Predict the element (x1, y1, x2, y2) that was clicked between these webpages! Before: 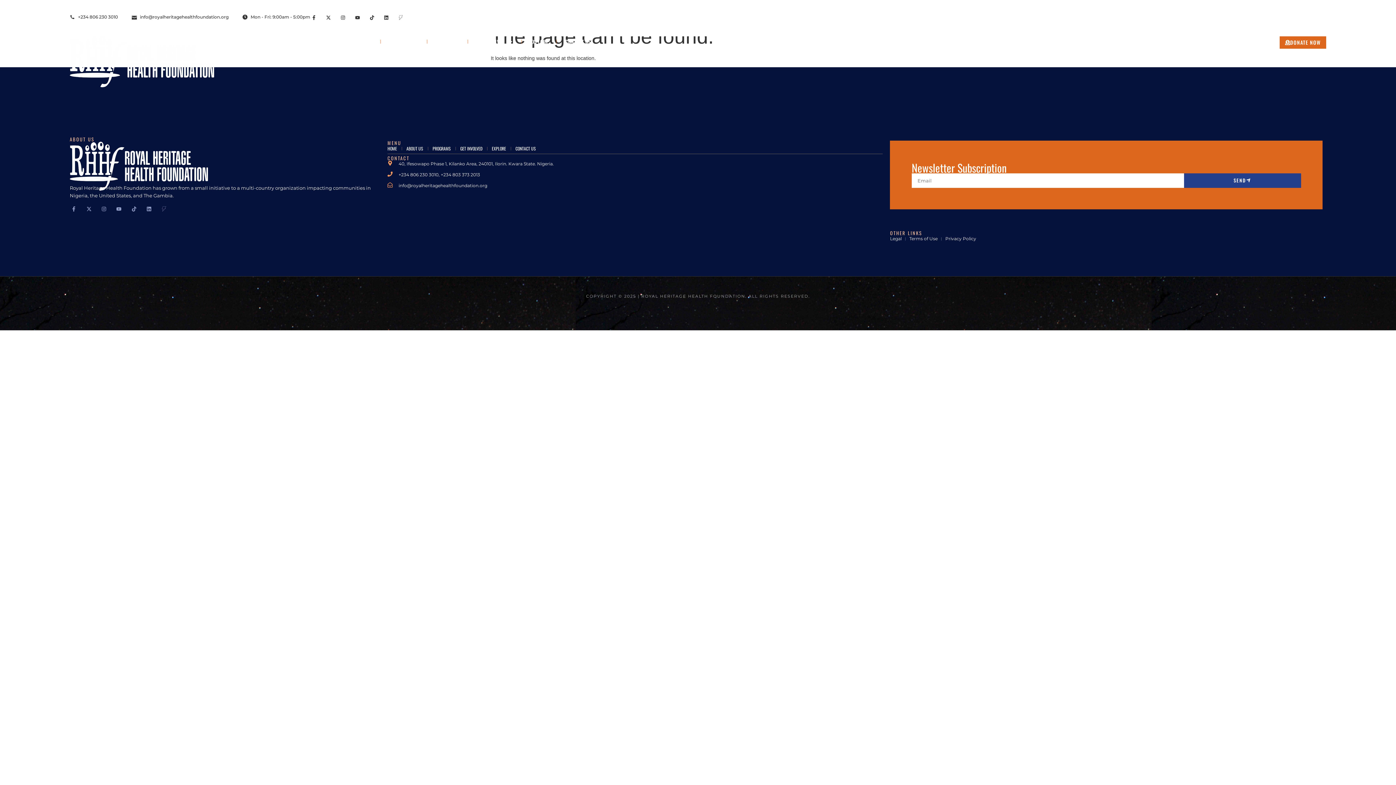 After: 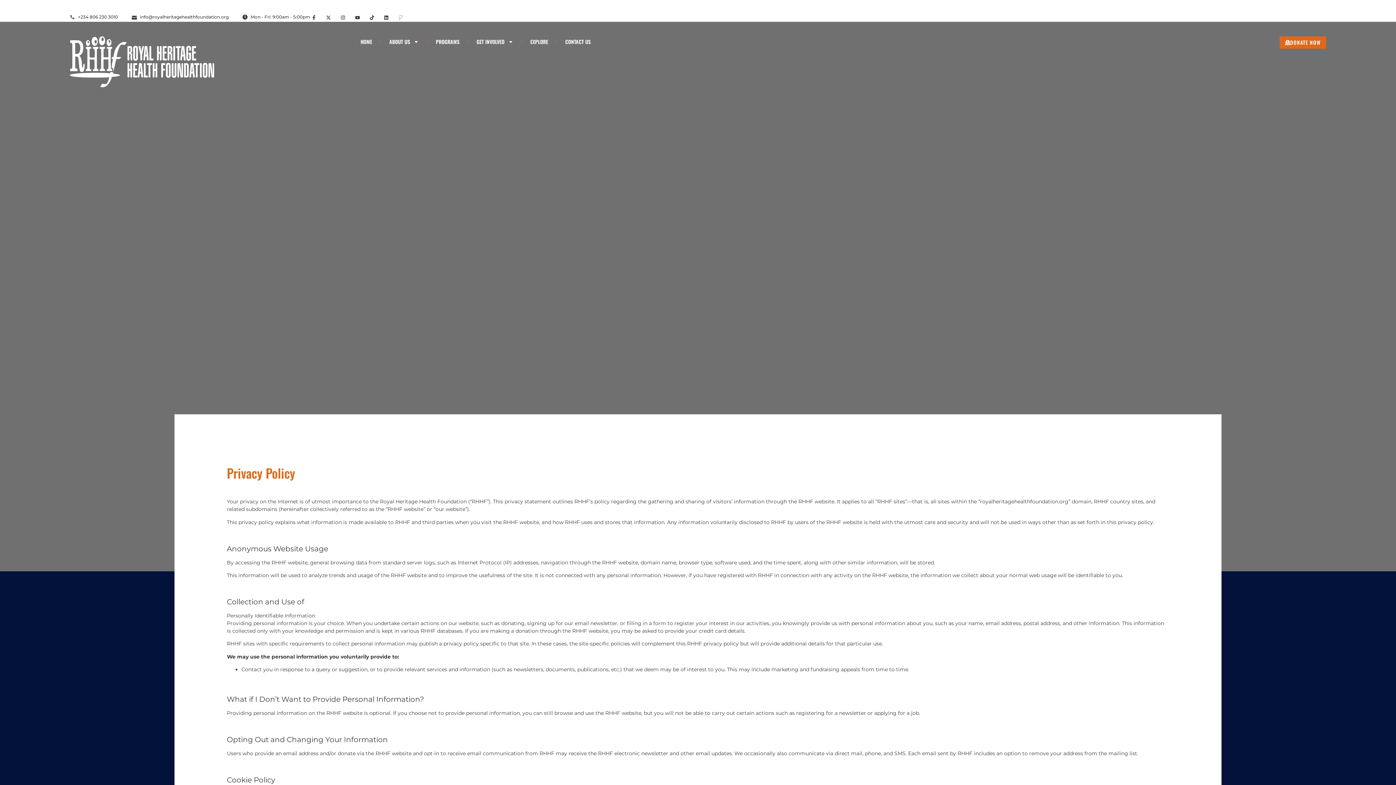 Action: bbox: (945, 235, 976, 242) label: Privacy Policy